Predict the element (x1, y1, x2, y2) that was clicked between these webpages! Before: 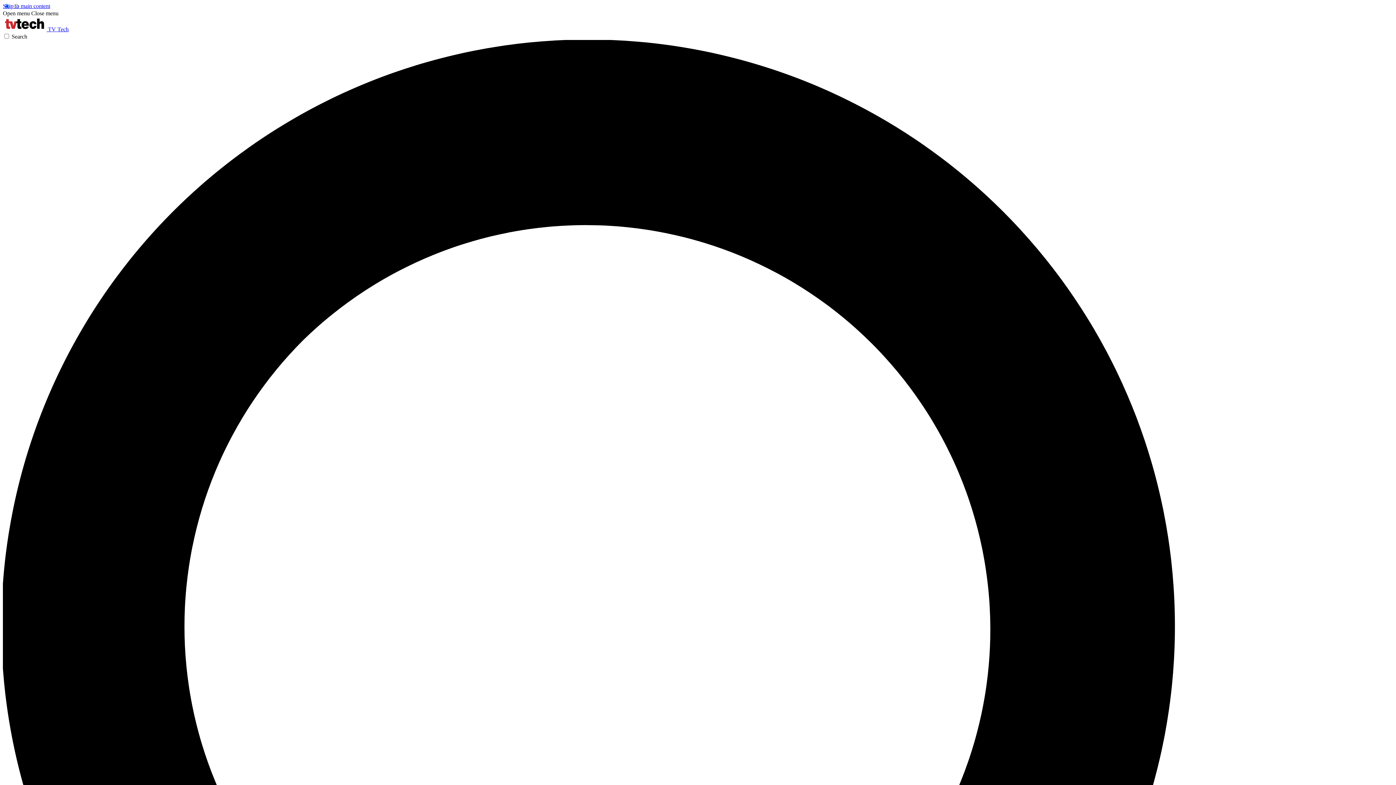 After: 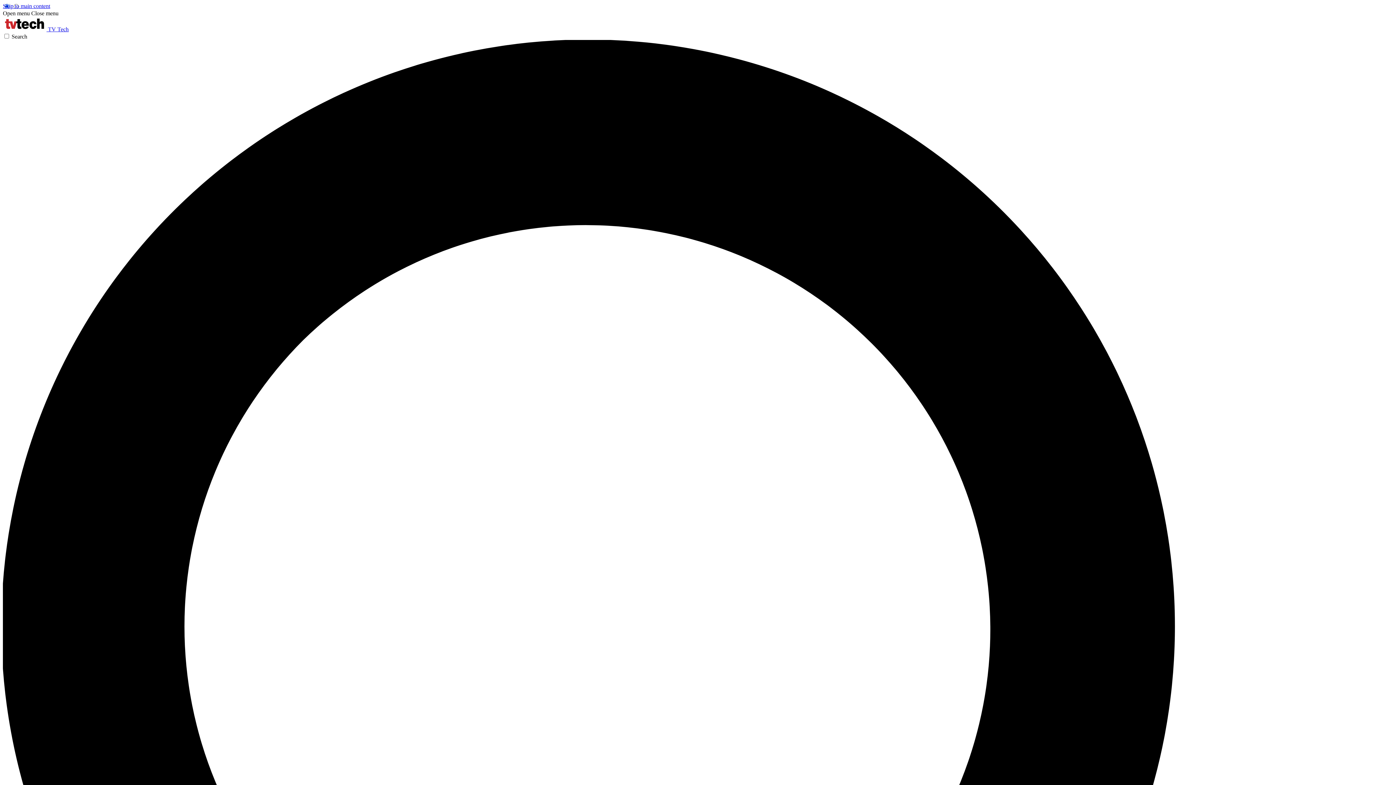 Action: label: Close menu bbox: (31, 10, 58, 16)